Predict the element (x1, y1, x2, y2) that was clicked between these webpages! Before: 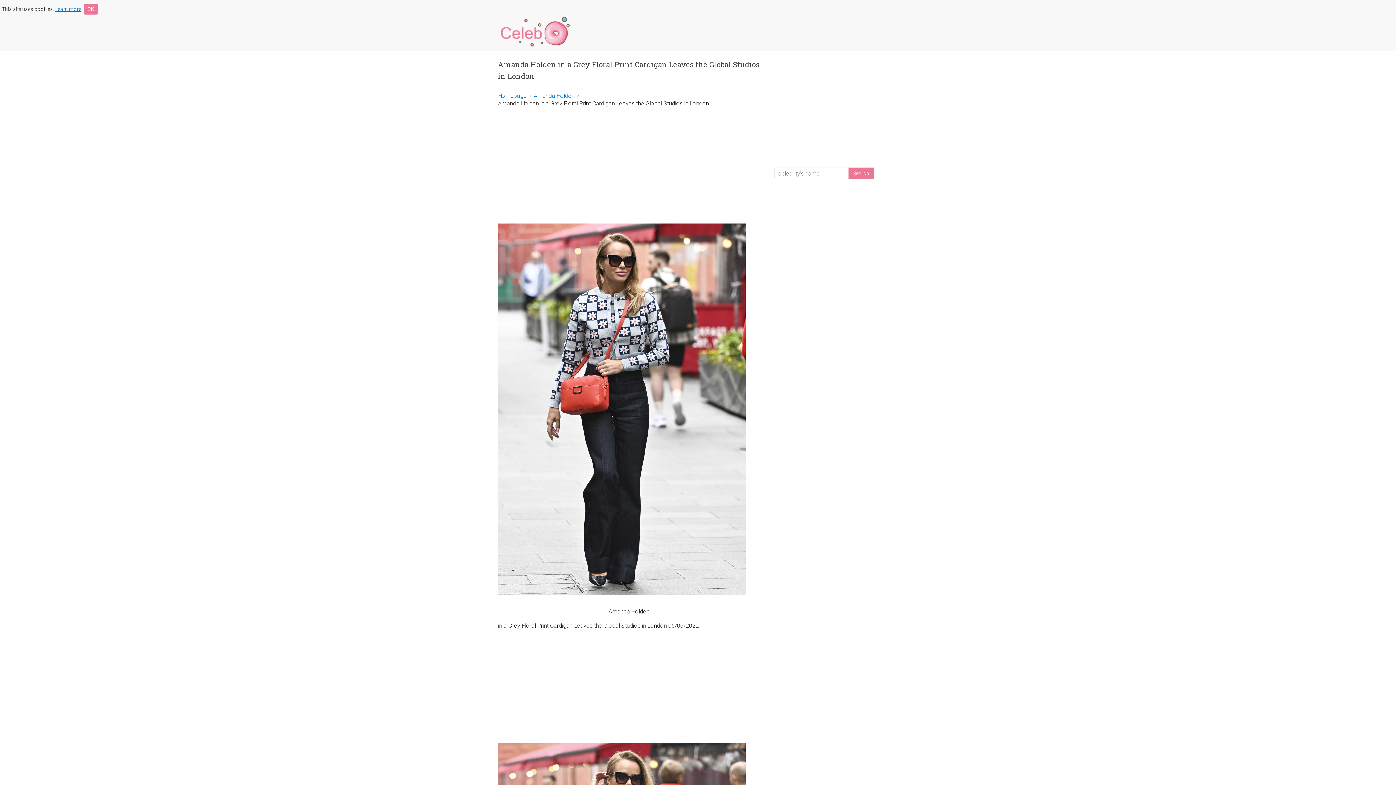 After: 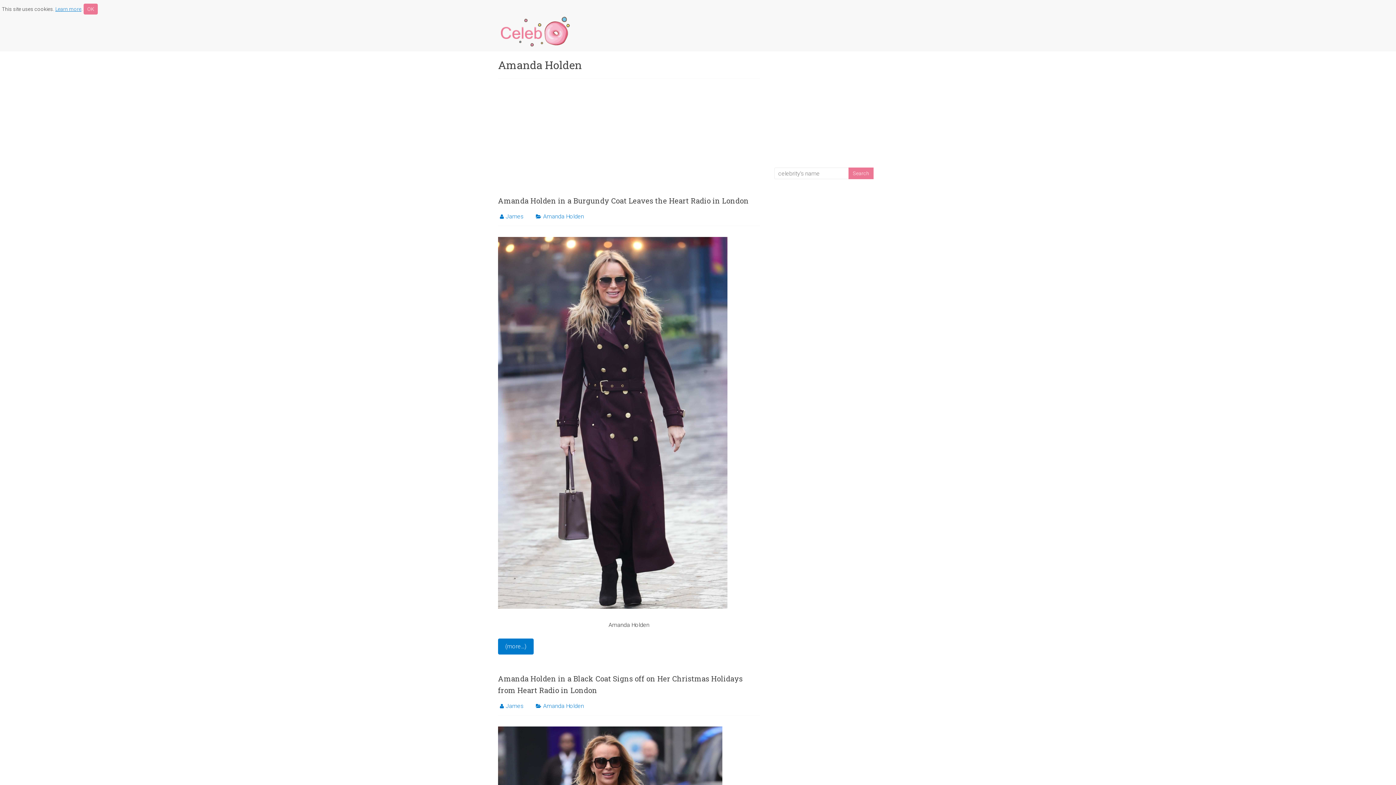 Action: label: Amanda Holden bbox: (533, 92, 574, 99)